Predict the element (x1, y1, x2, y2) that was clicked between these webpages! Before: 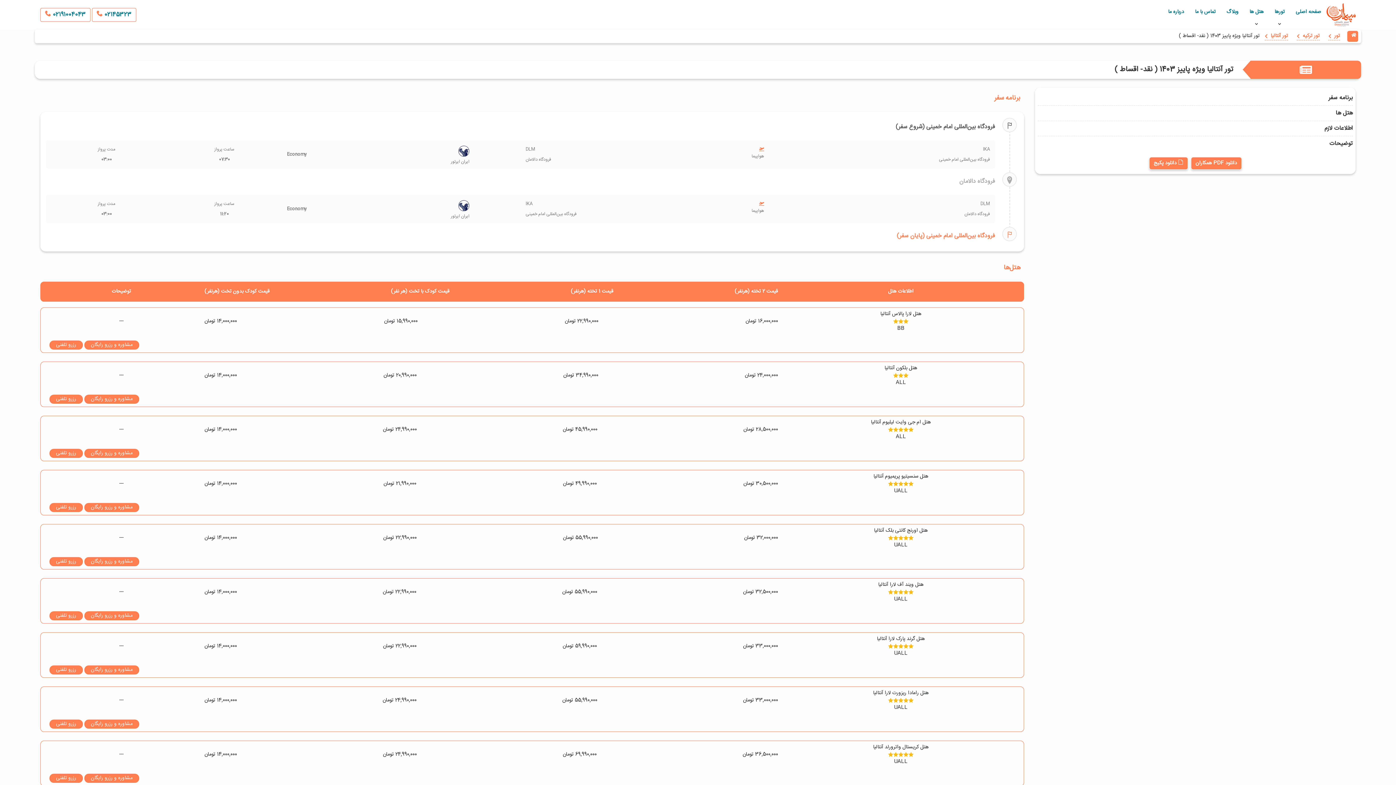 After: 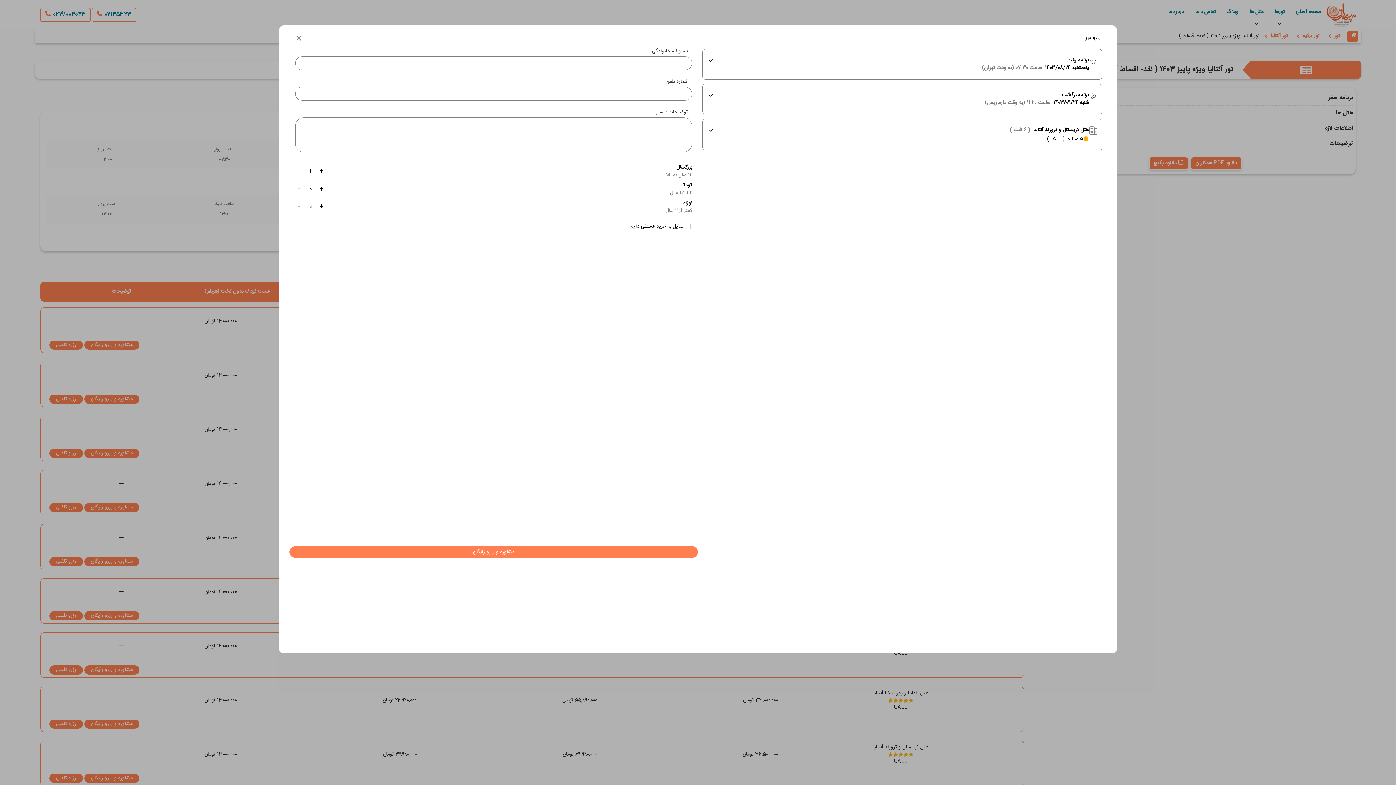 Action: label: مشاوره و رزرو رایگان bbox: (90, 775, 132, 781)